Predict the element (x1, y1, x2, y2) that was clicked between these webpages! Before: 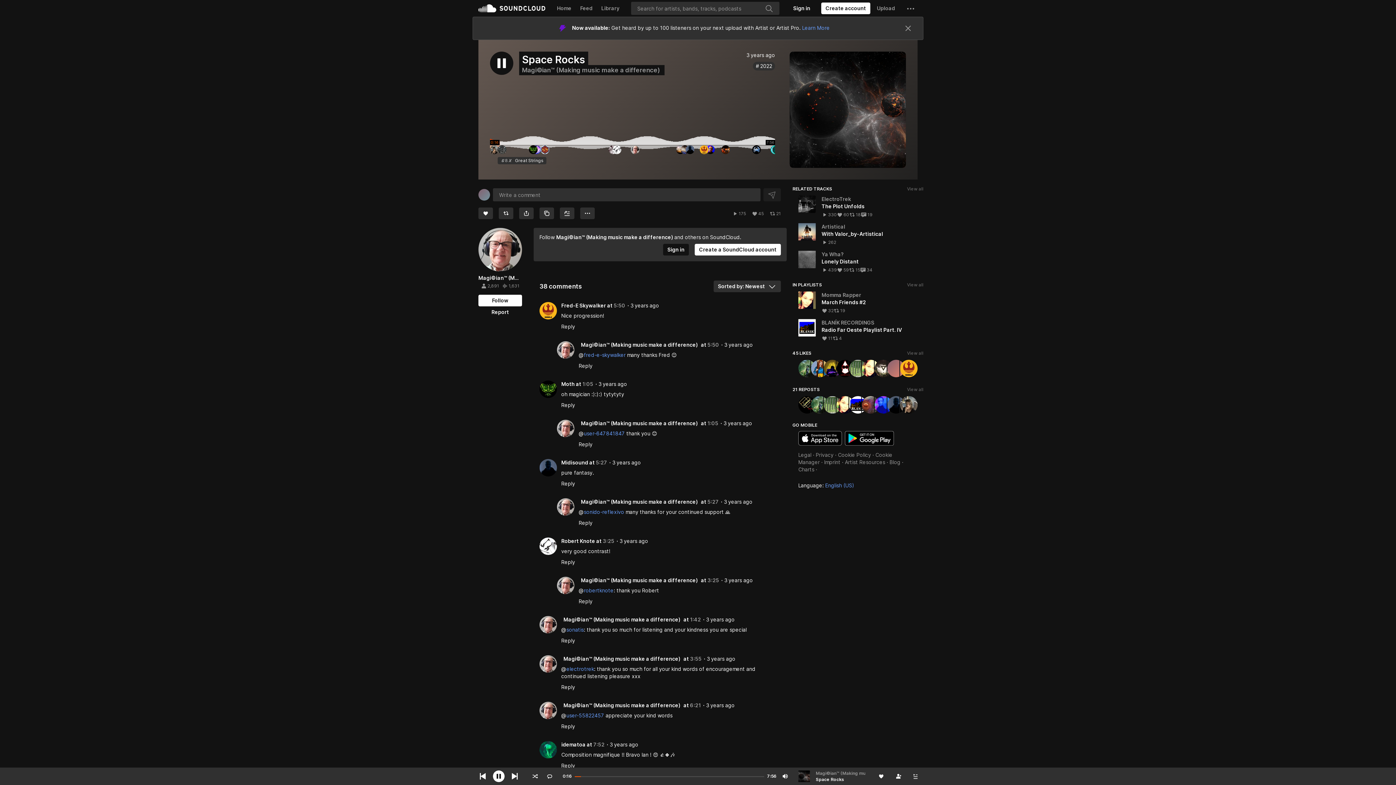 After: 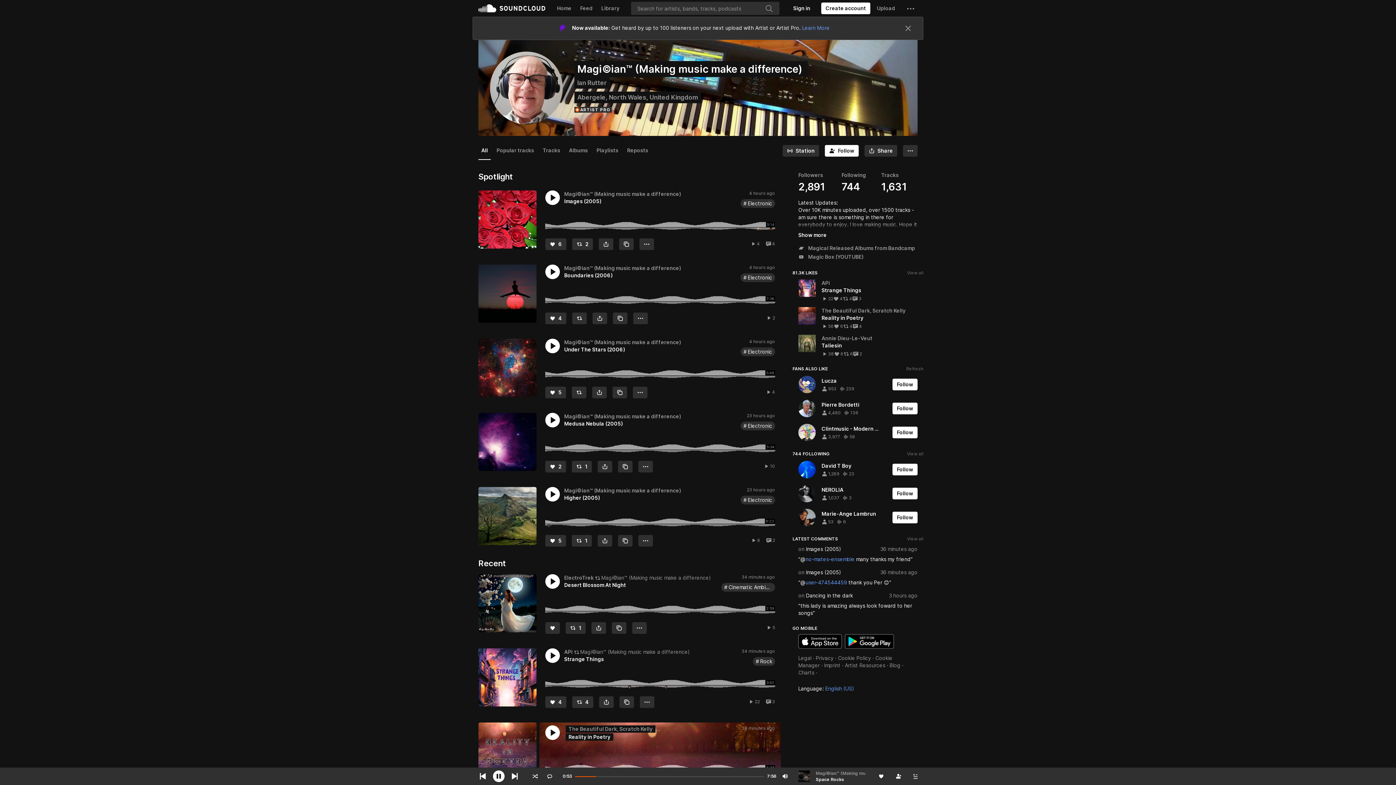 Action: bbox: (522, 43, 661, 50) label: Magi©ian™ (Making music make a difference) 